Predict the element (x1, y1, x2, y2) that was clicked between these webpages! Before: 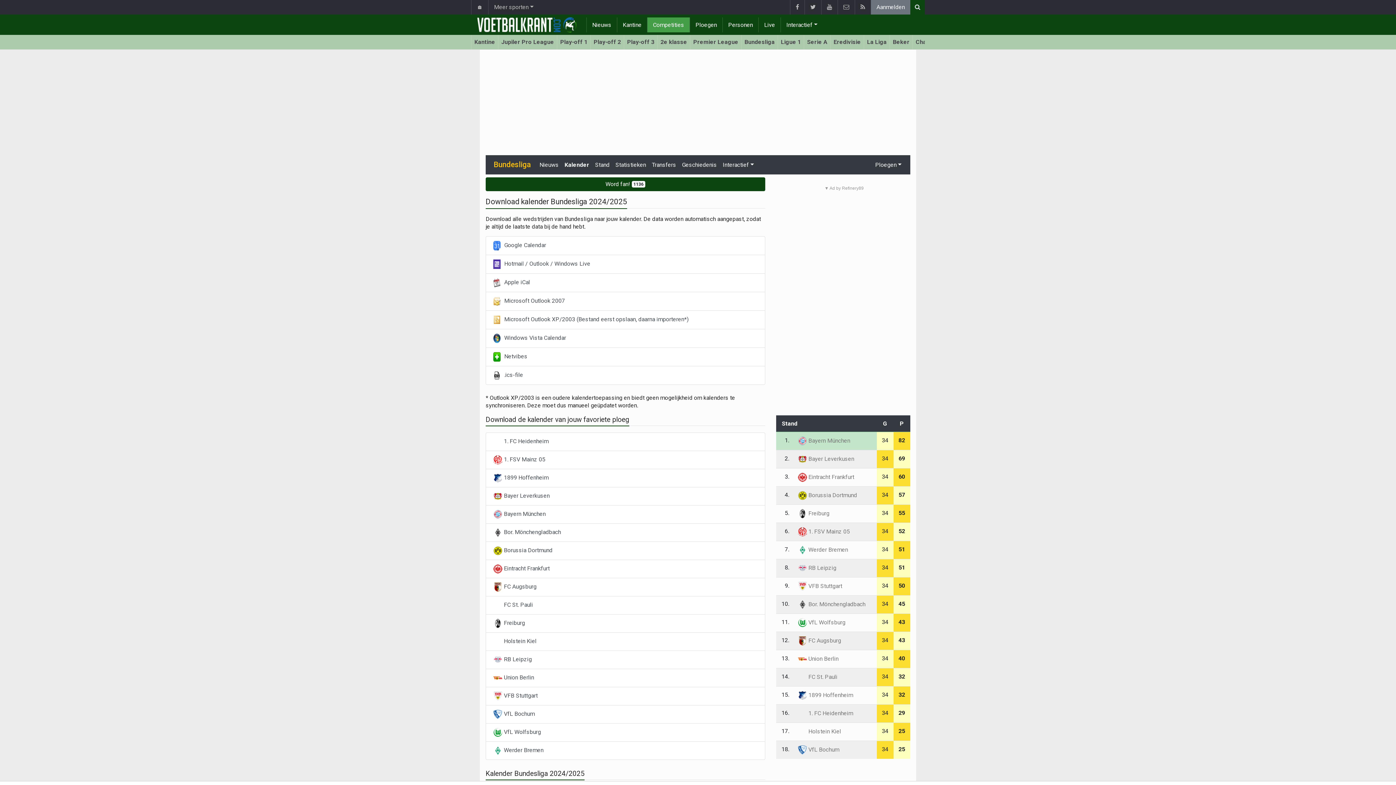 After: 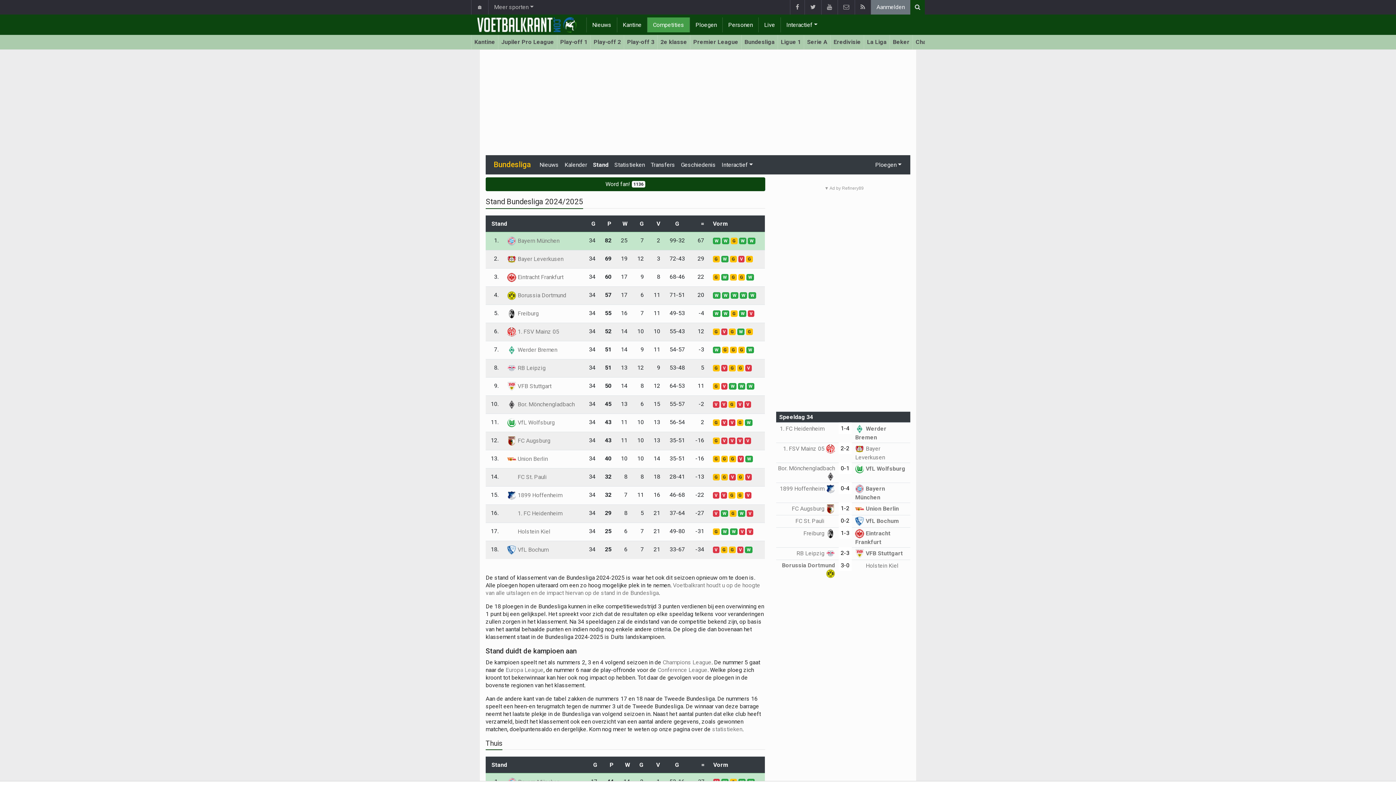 Action: bbox: (592, 158, 612, 171) label: Stand